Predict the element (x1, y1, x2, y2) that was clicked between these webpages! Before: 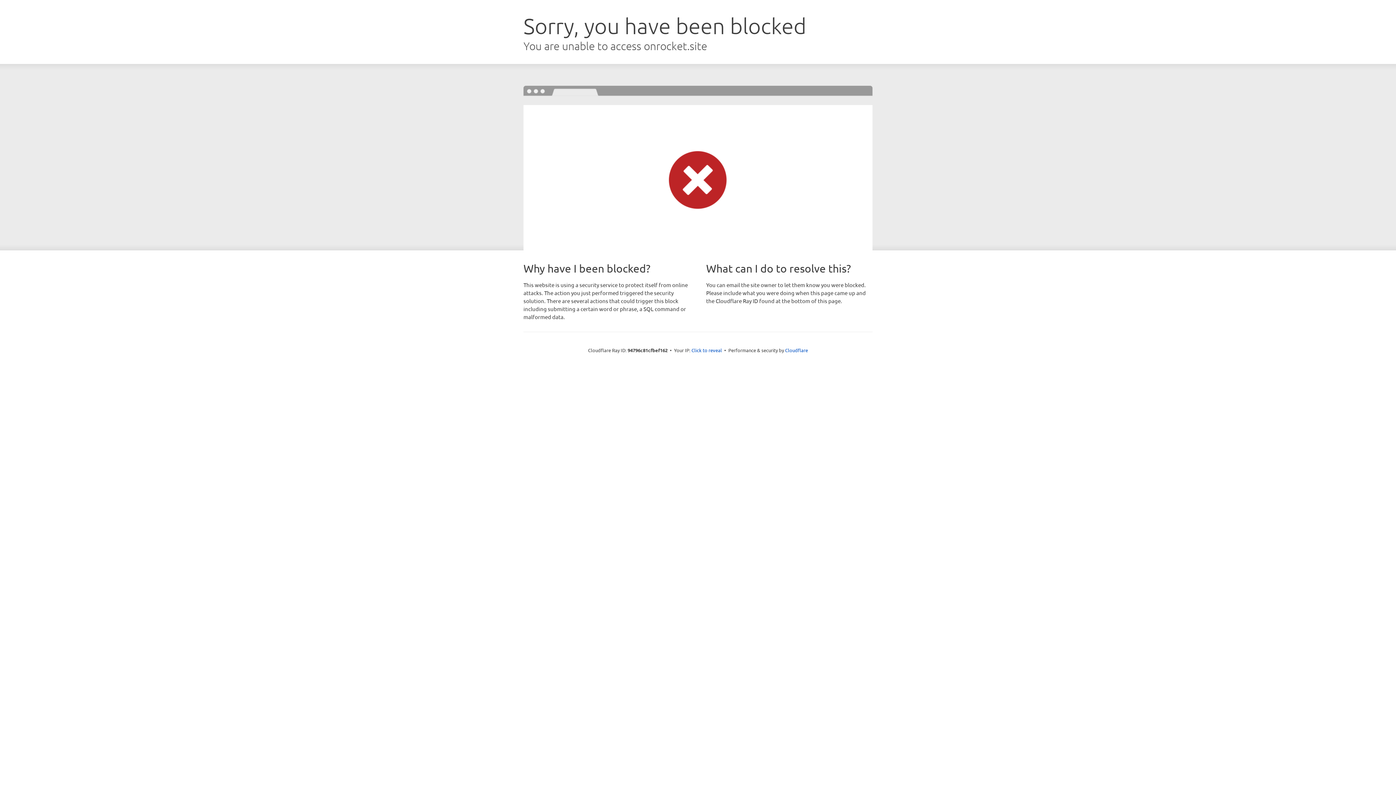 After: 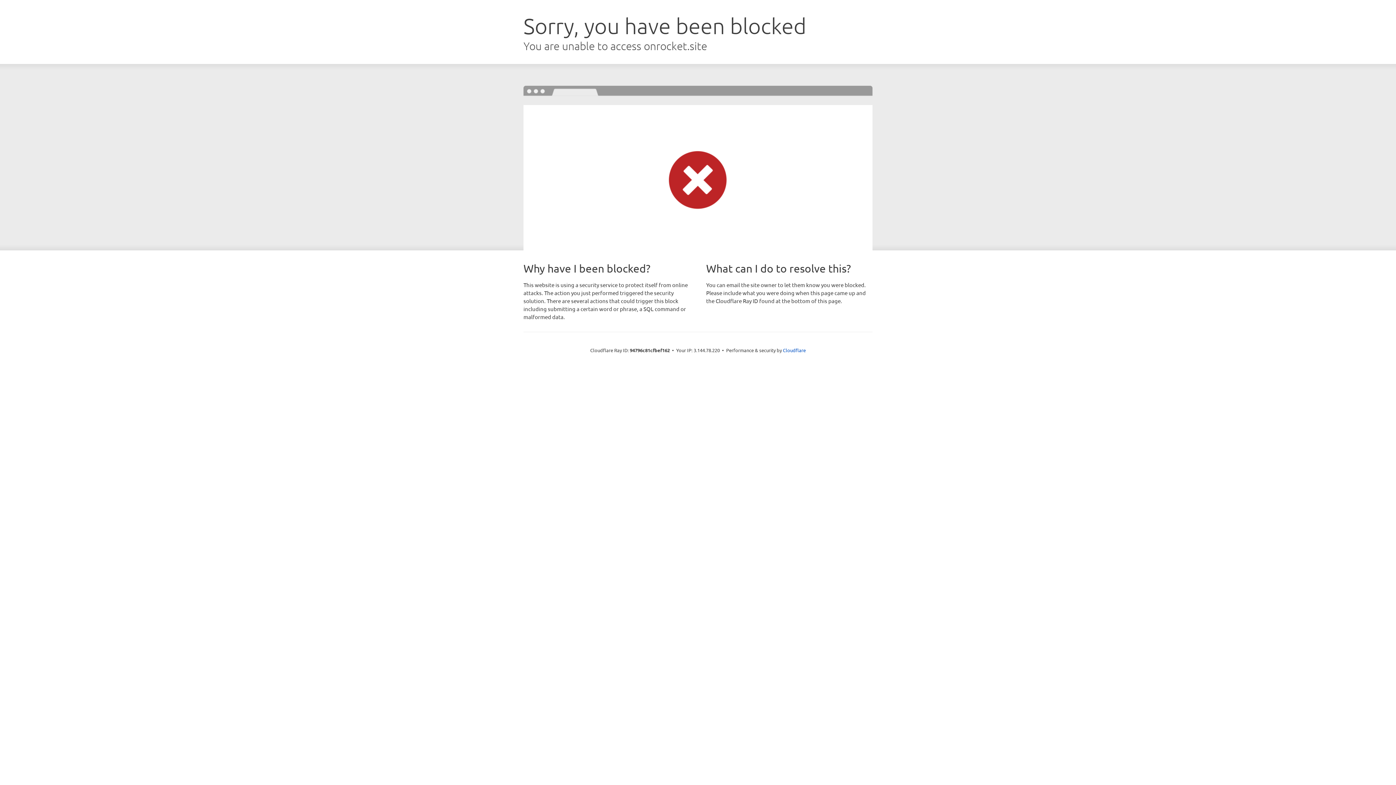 Action: bbox: (691, 346, 722, 353) label: Click to reveal